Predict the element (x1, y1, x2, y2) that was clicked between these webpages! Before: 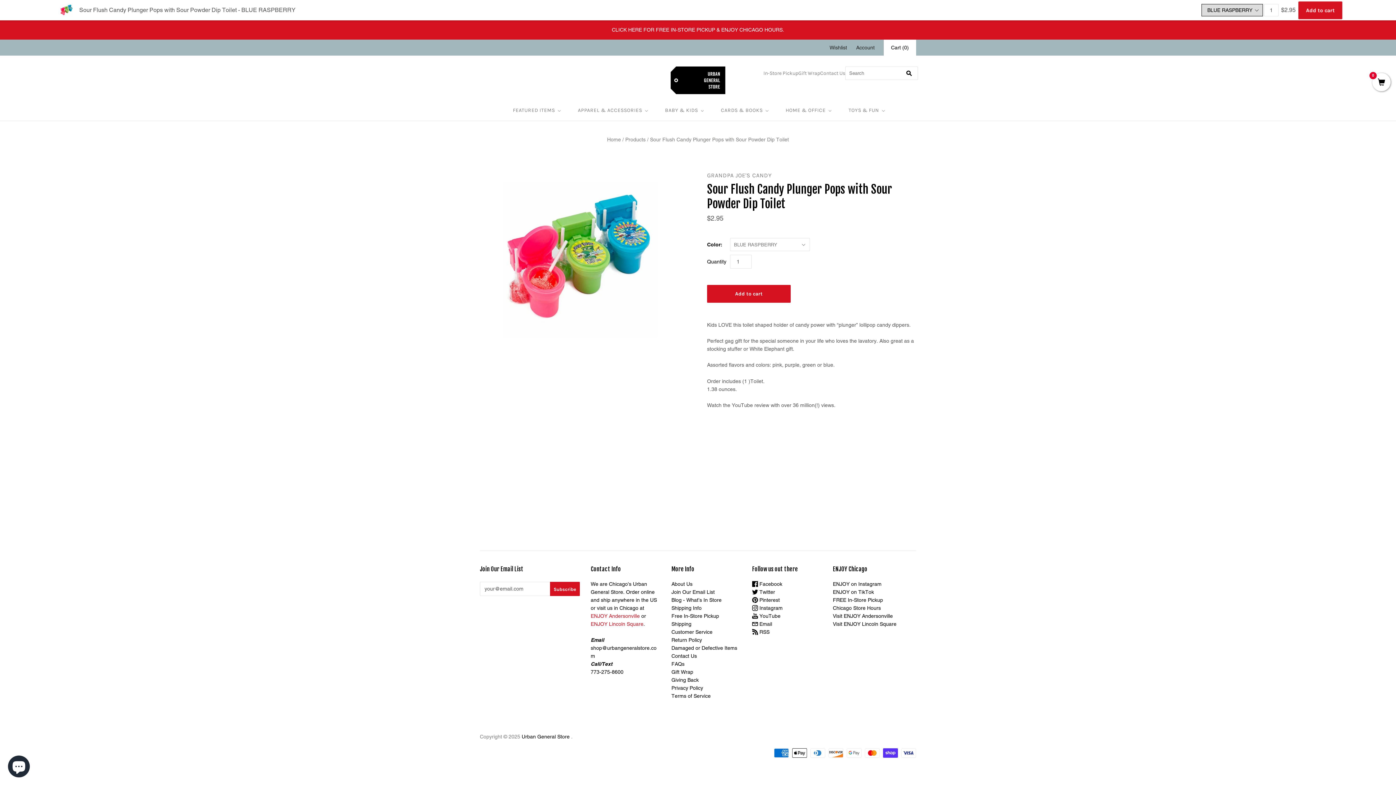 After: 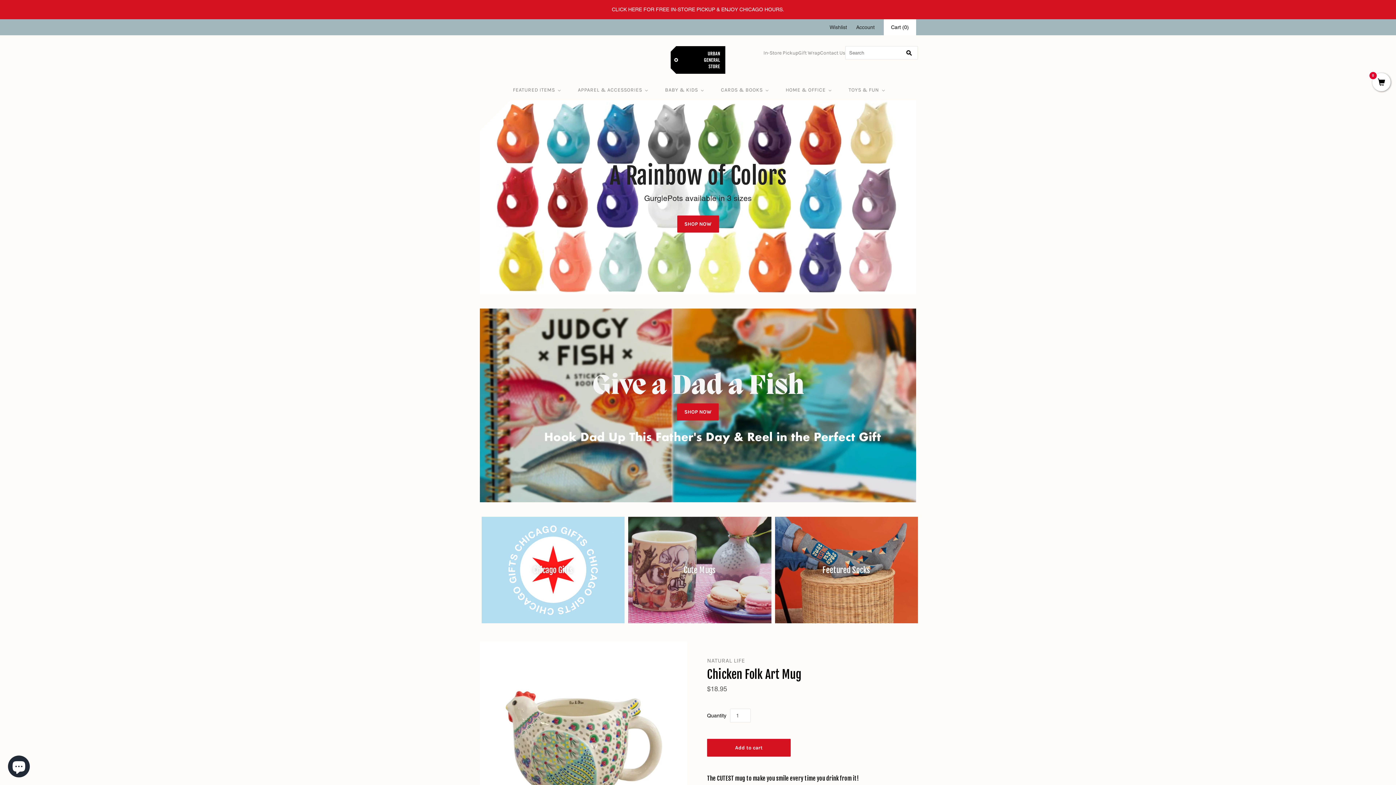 Action: bbox: (661, 66, 734, 94)